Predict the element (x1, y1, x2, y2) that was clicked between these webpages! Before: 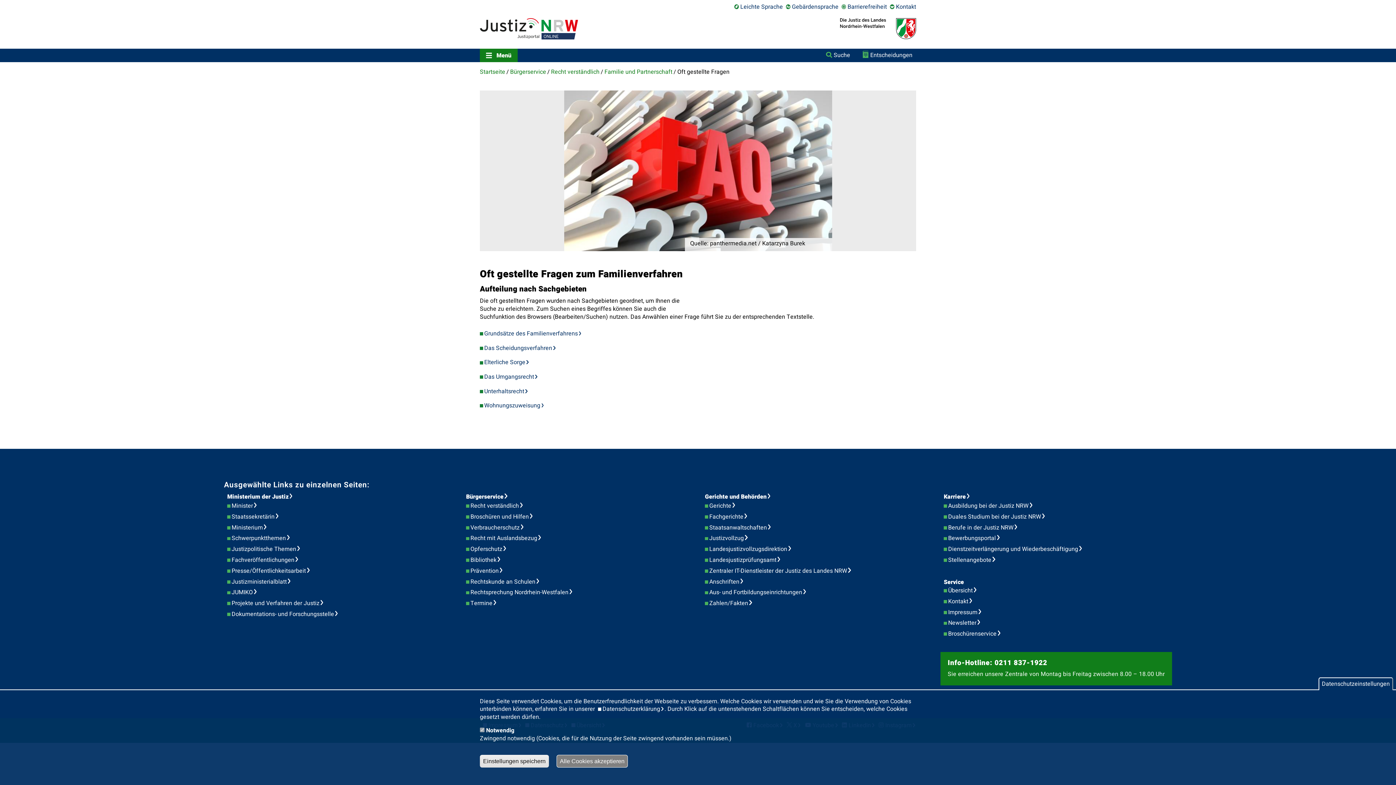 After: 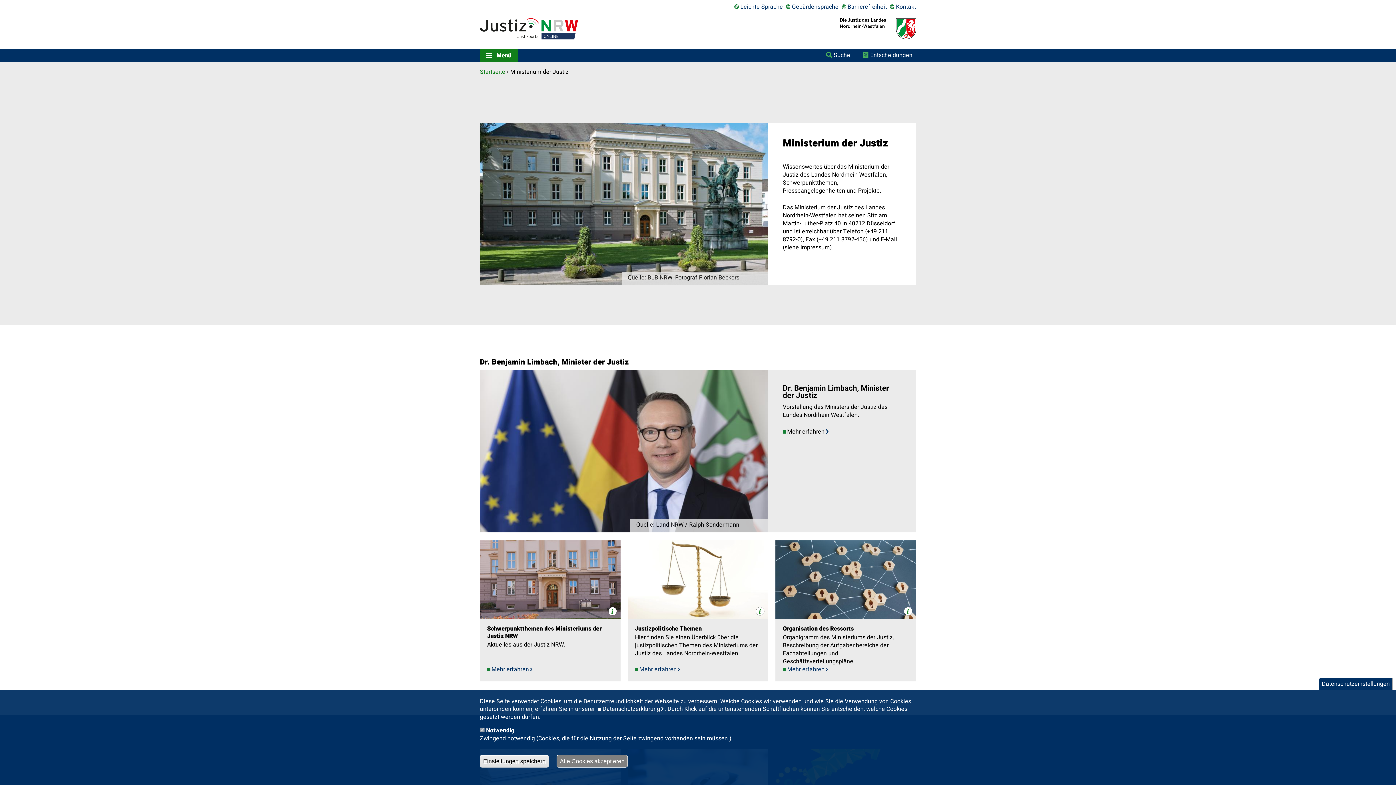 Action: label: Ministerium der Justiz bbox: (227, 492, 297, 501)